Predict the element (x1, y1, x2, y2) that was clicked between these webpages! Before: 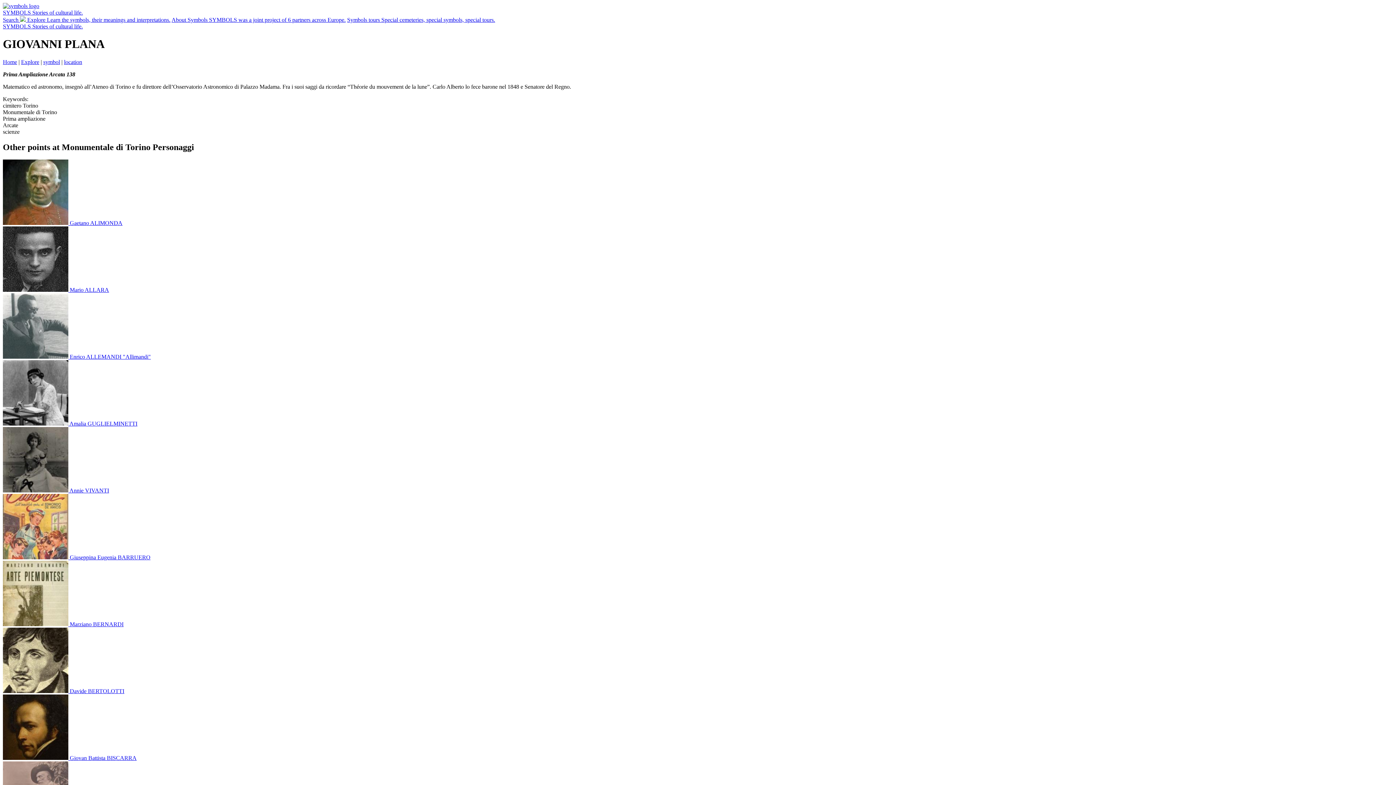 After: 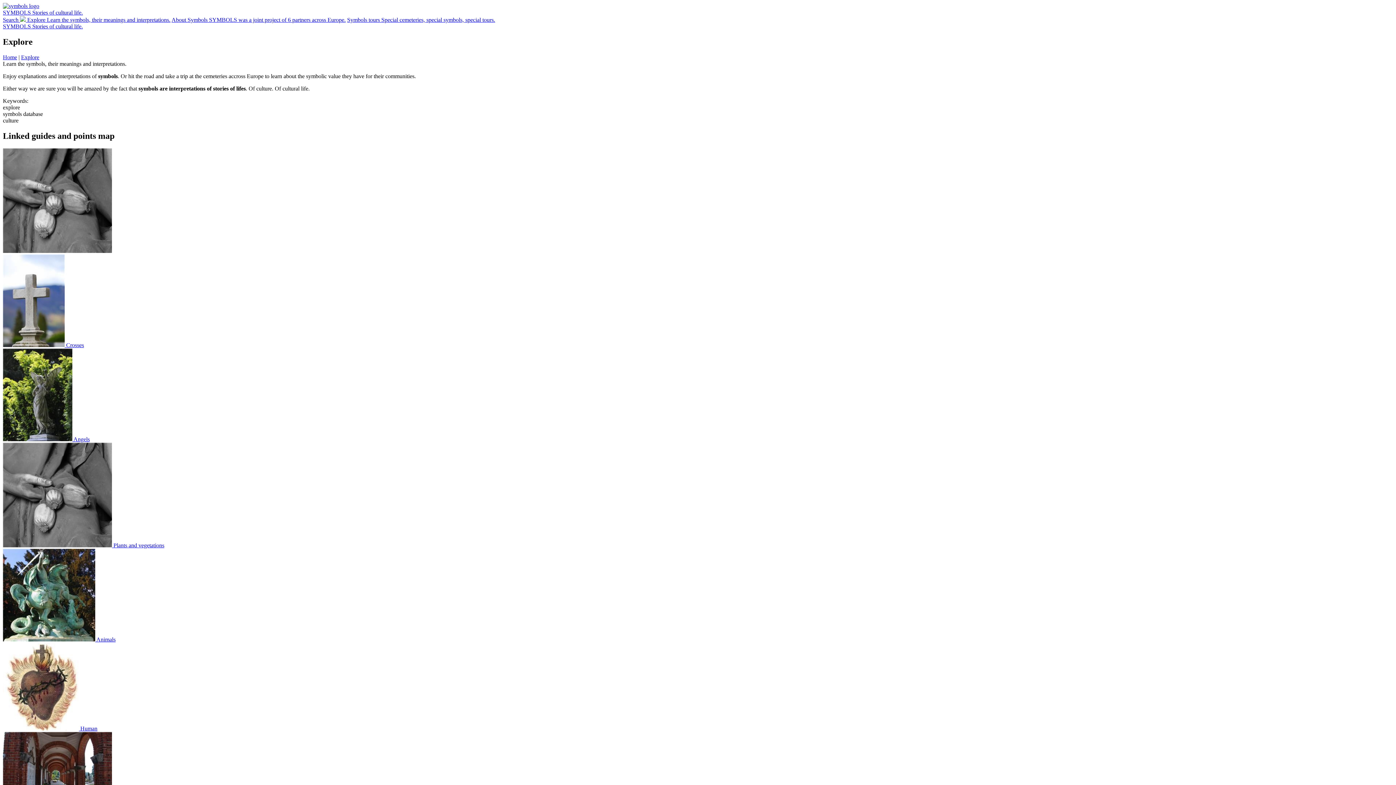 Action: bbox: (2, 9, 1393, 16) label: SYMBOLS Stories of cultural life.